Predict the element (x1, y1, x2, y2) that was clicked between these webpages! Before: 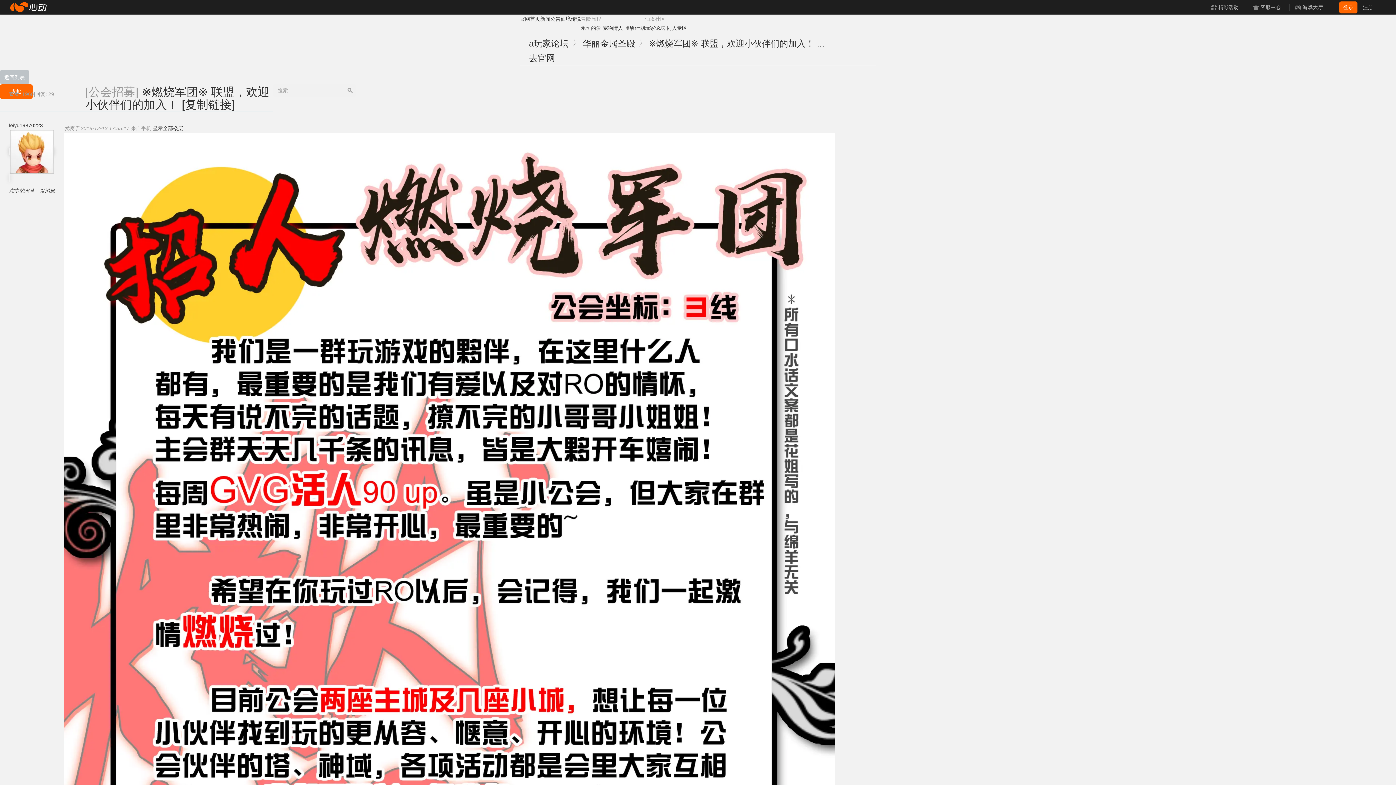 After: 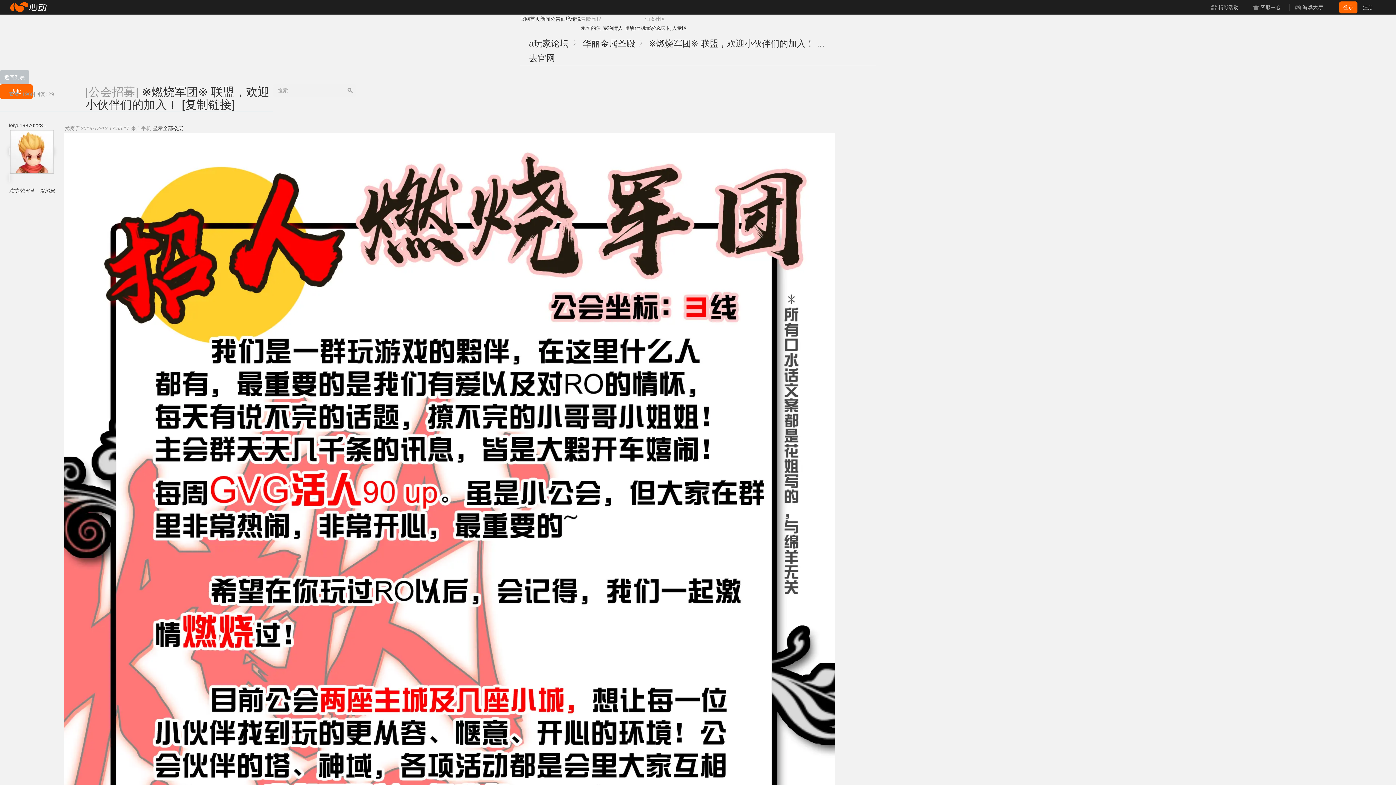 Action: label:  bbox: (344, 85, 355, 96)